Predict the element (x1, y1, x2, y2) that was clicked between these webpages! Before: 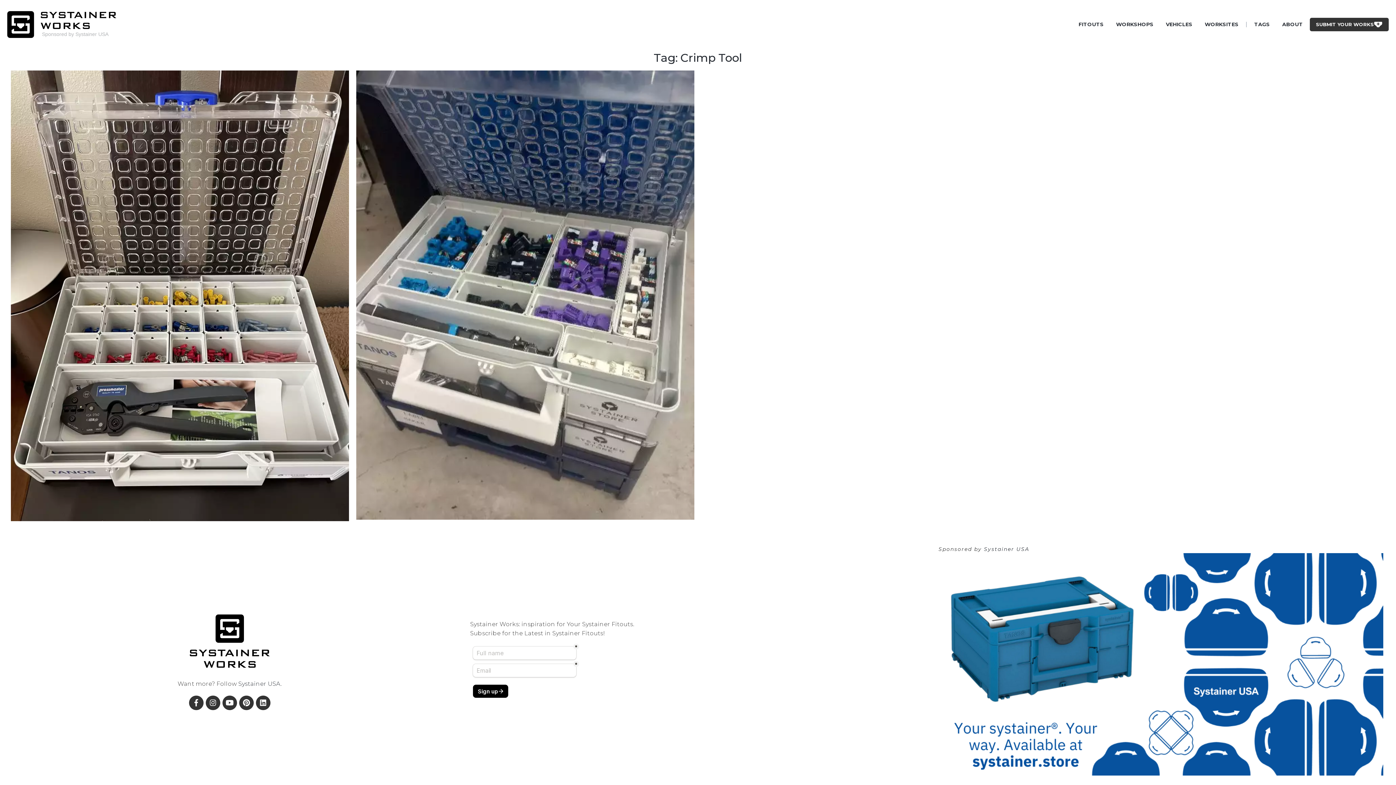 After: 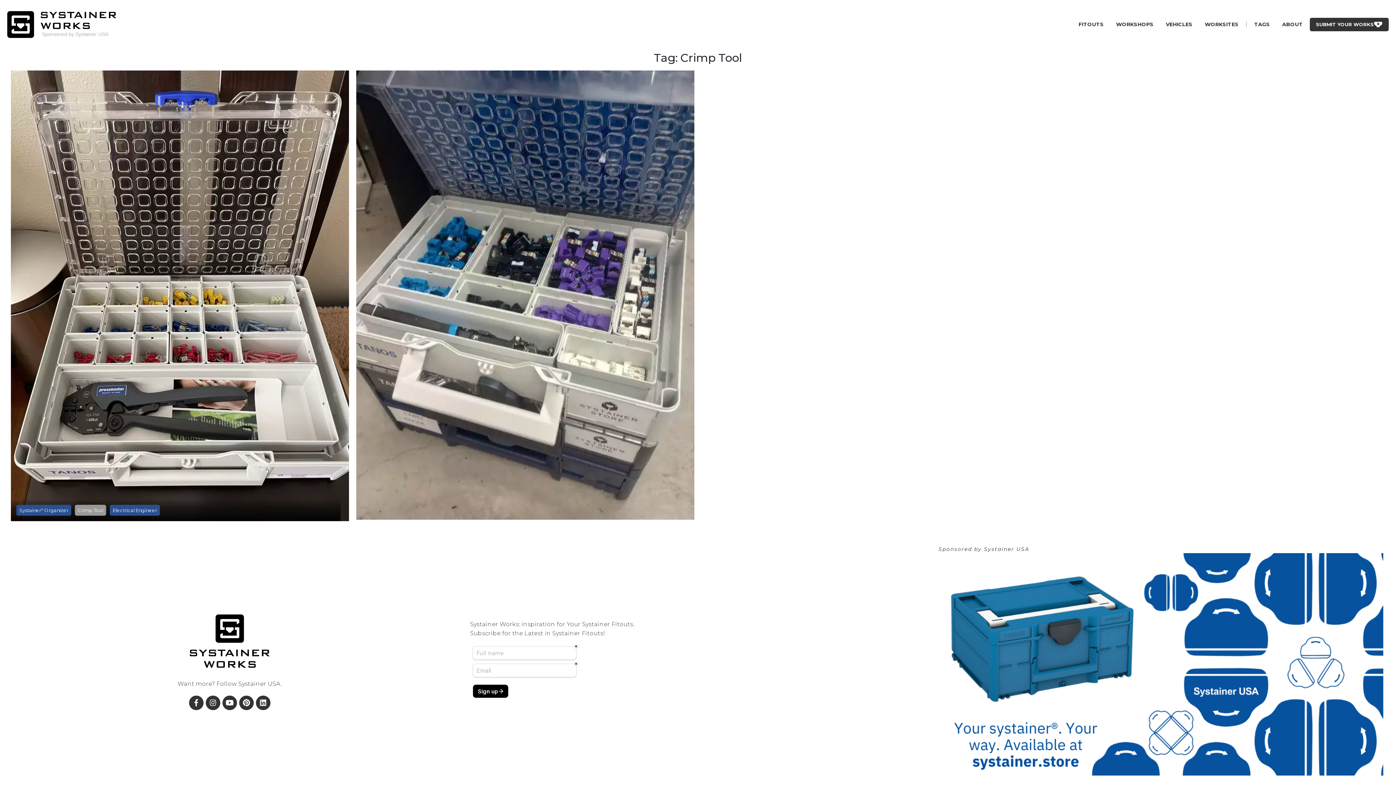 Action: bbox: (74, 504, 106, 515) label: Crimp Tool